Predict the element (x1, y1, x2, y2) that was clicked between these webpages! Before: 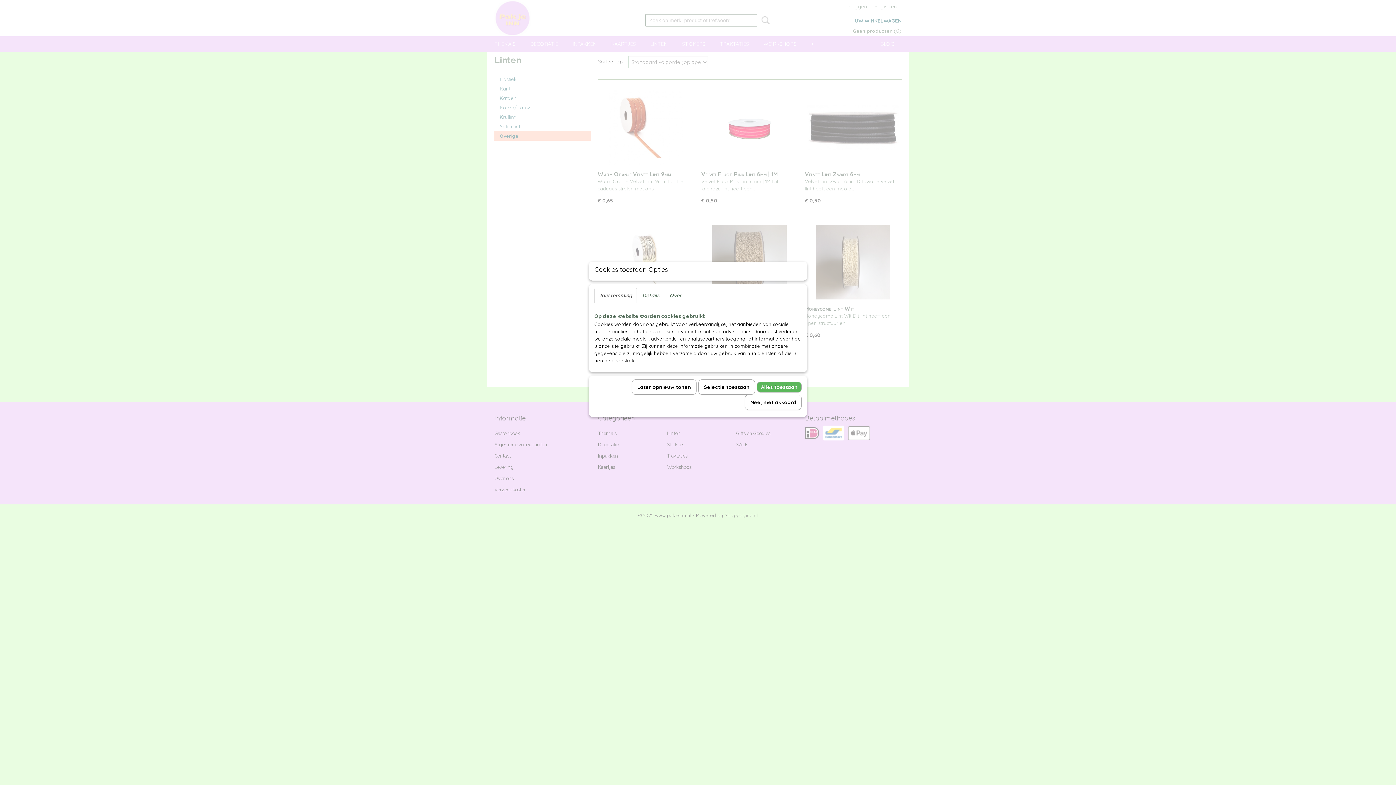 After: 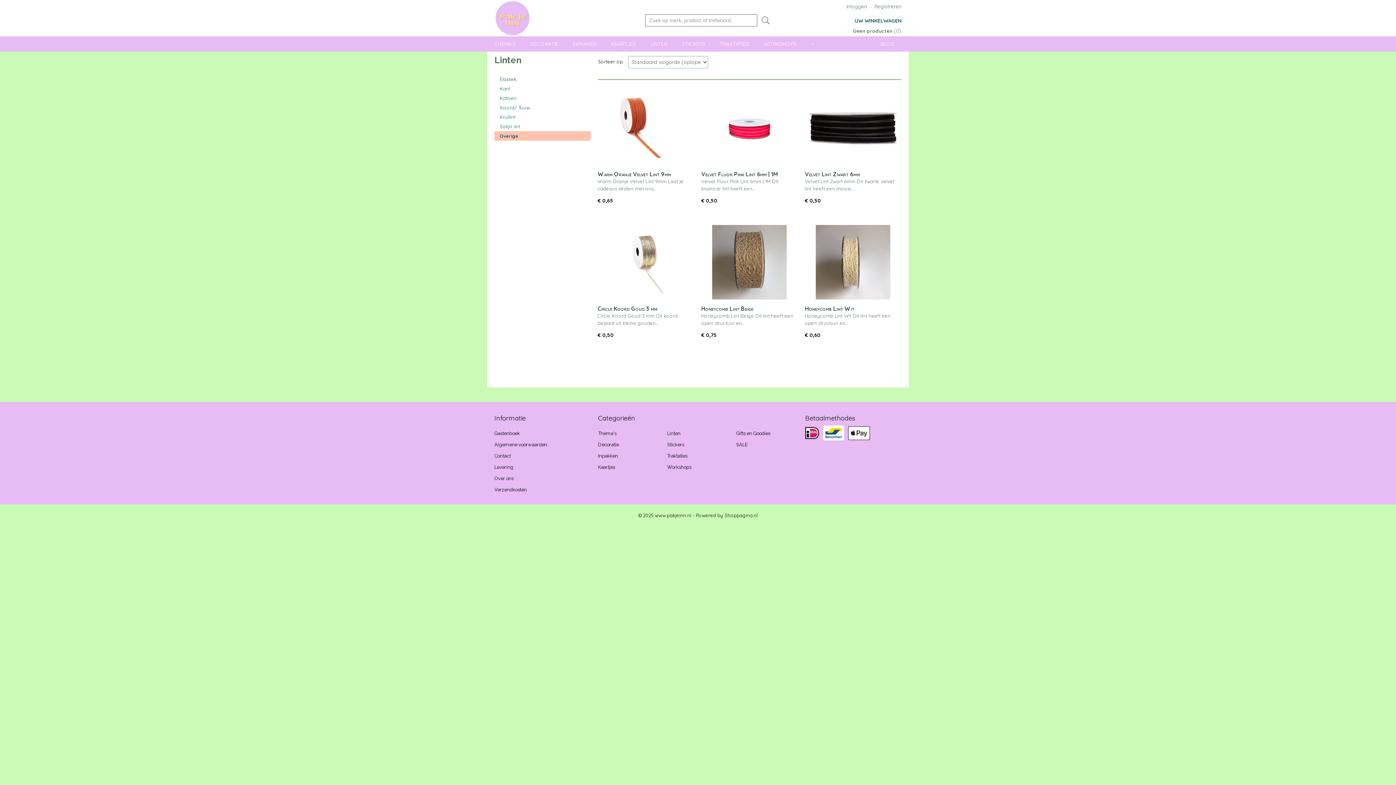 Action: label: Nee, niet akkoord bbox: (745, 394, 801, 410)